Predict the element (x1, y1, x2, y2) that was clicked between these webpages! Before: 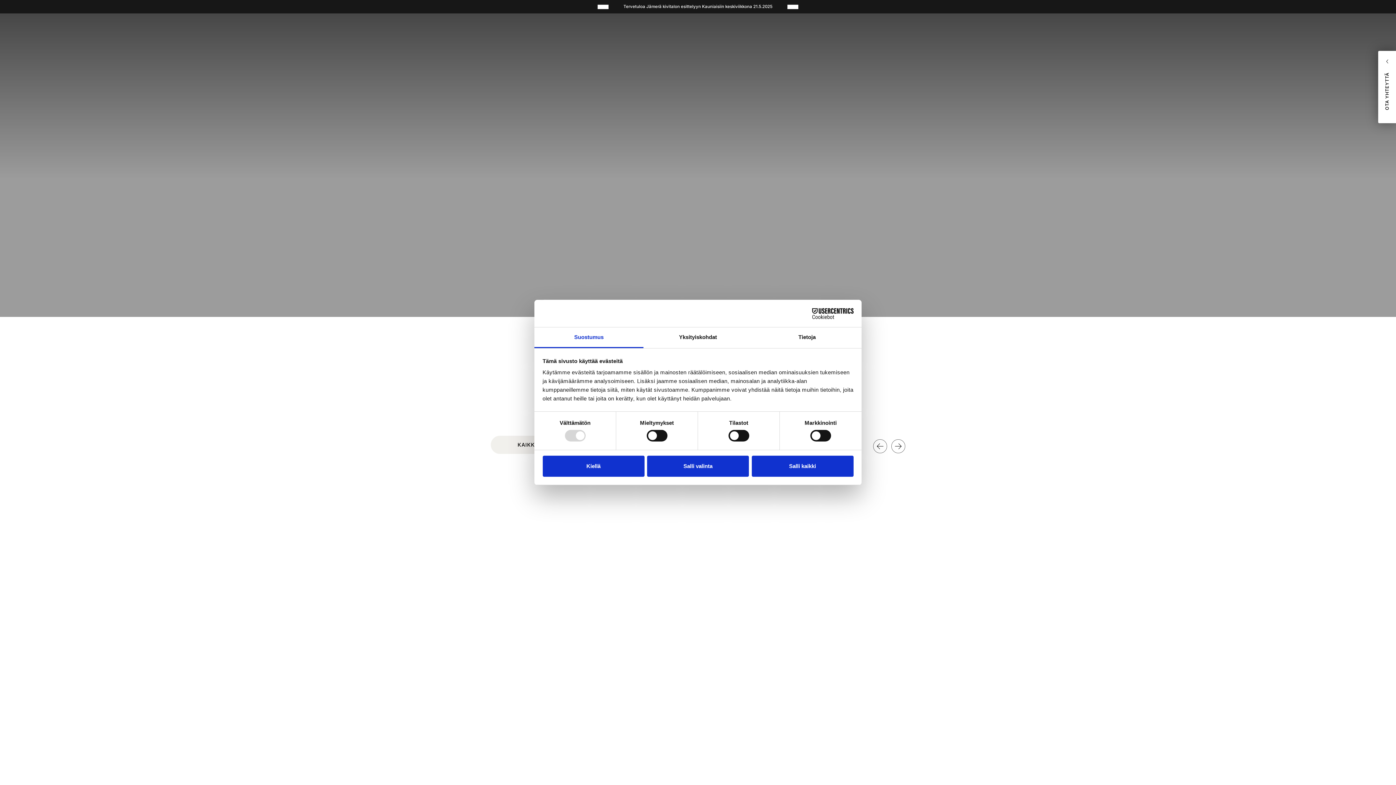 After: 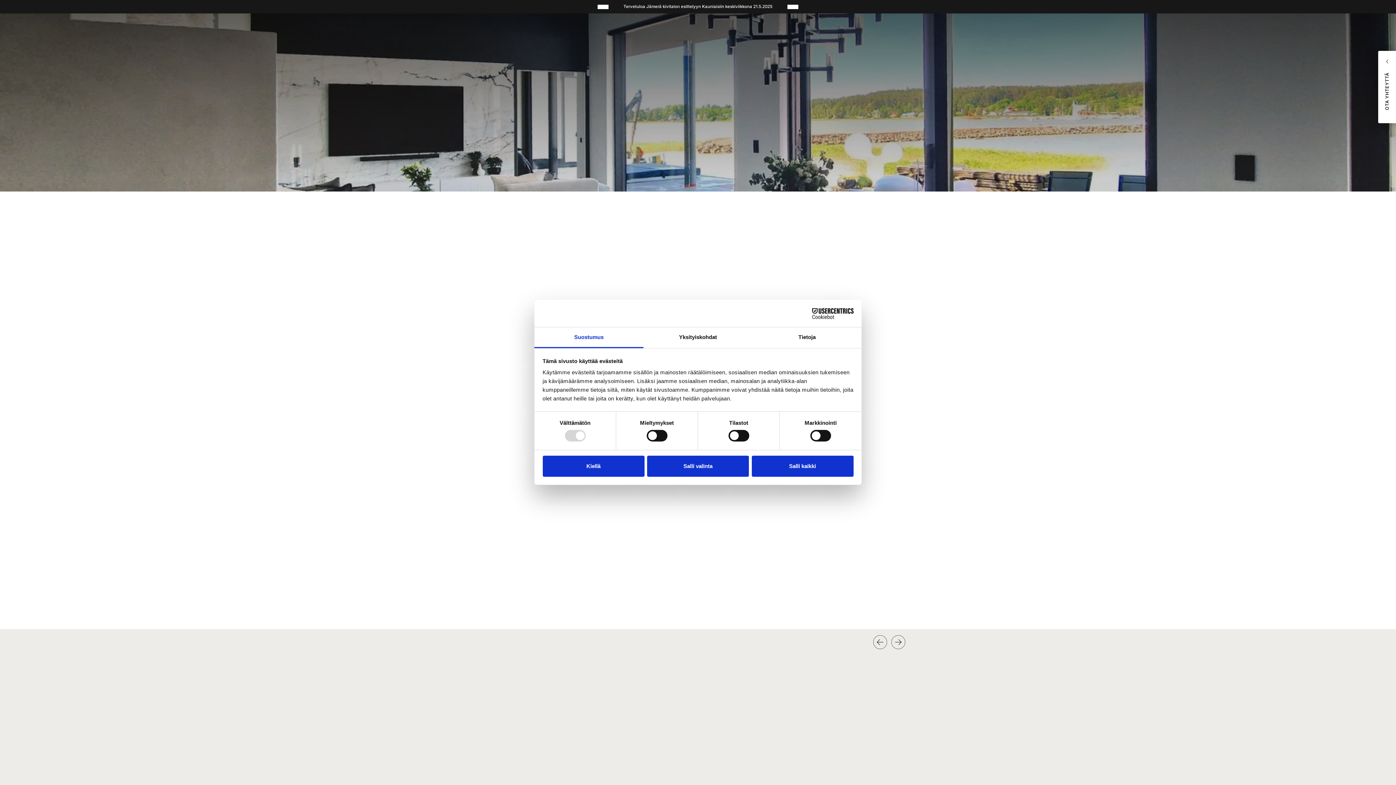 Action: bbox: (671, 39, 713, 49) label: SUUNNITTELU